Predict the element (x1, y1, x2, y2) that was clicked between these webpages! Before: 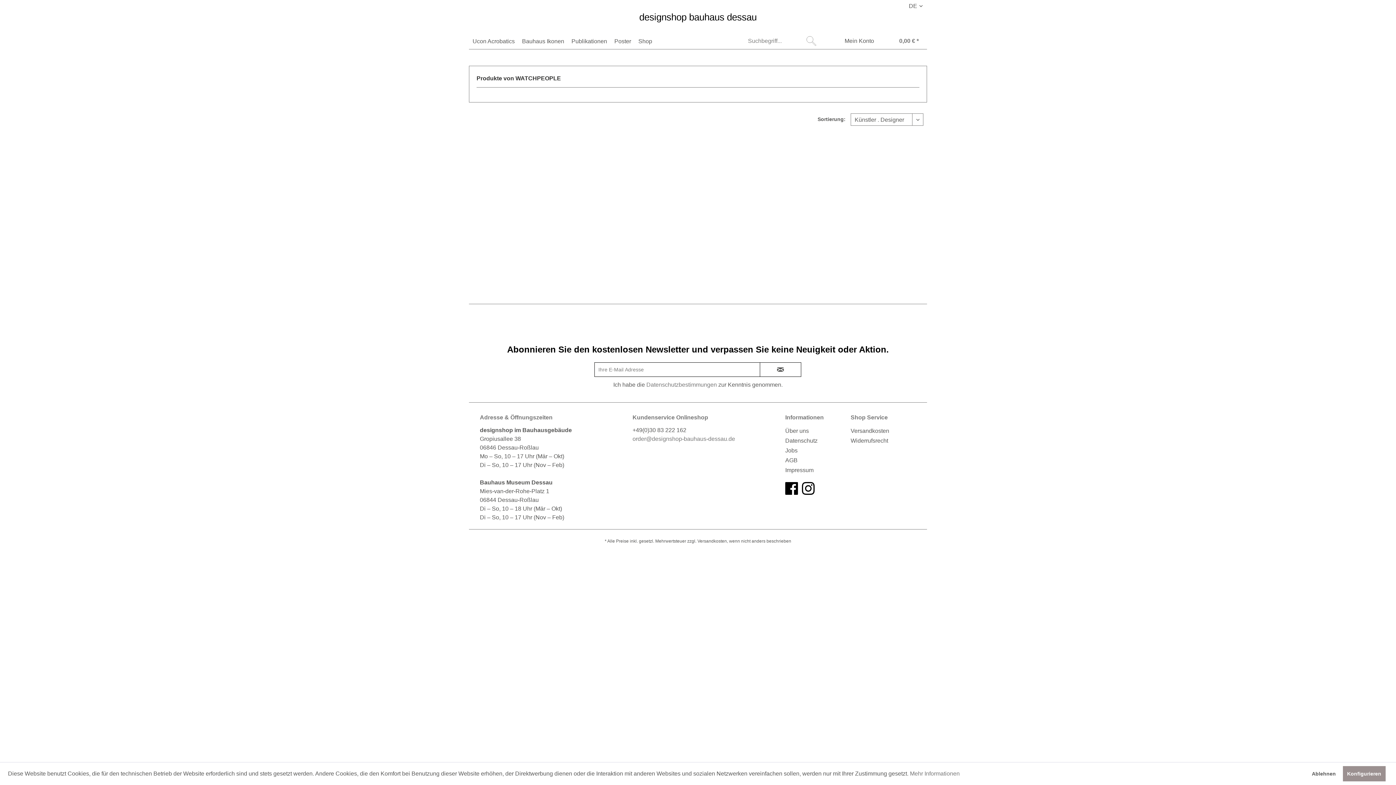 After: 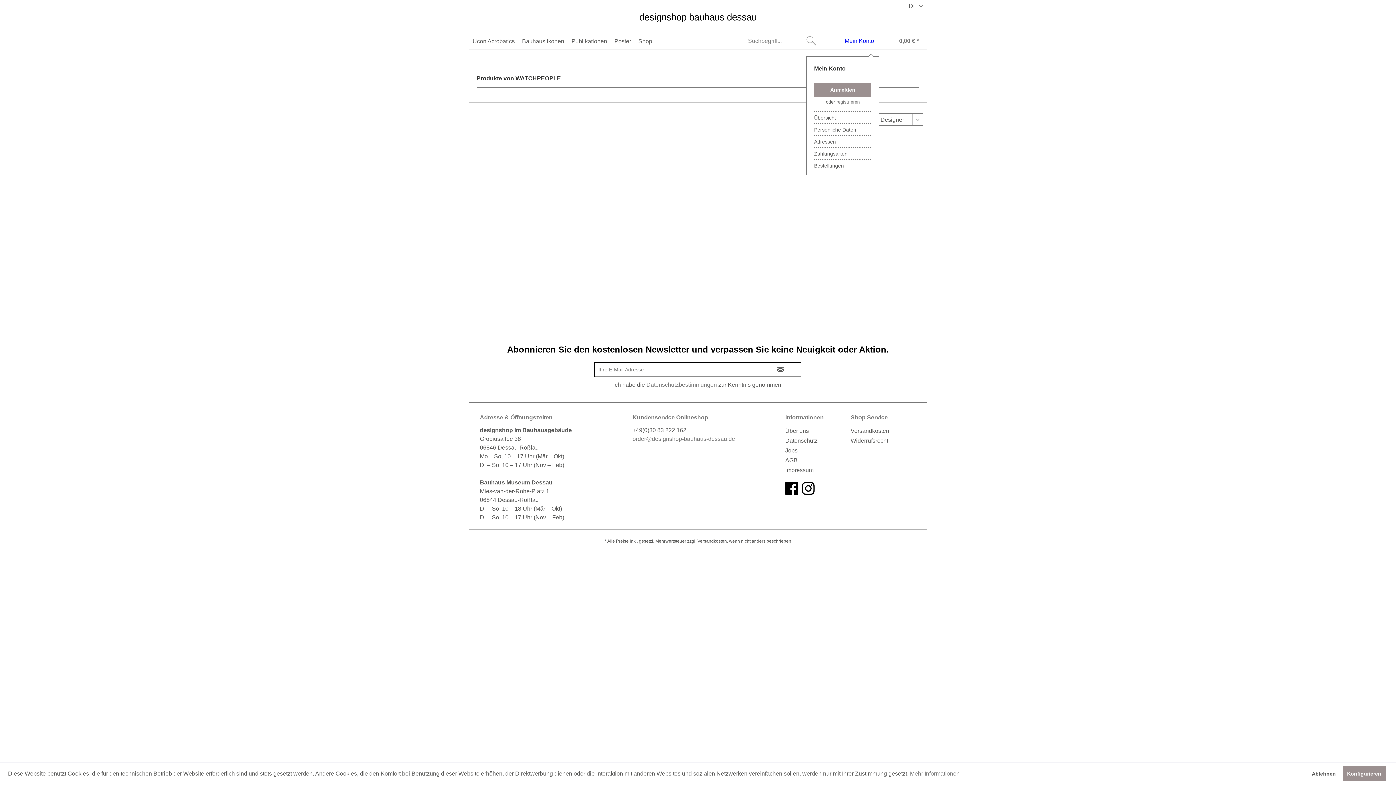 Action: bbox: (831, 34, 877, 49) label: Mein Konto